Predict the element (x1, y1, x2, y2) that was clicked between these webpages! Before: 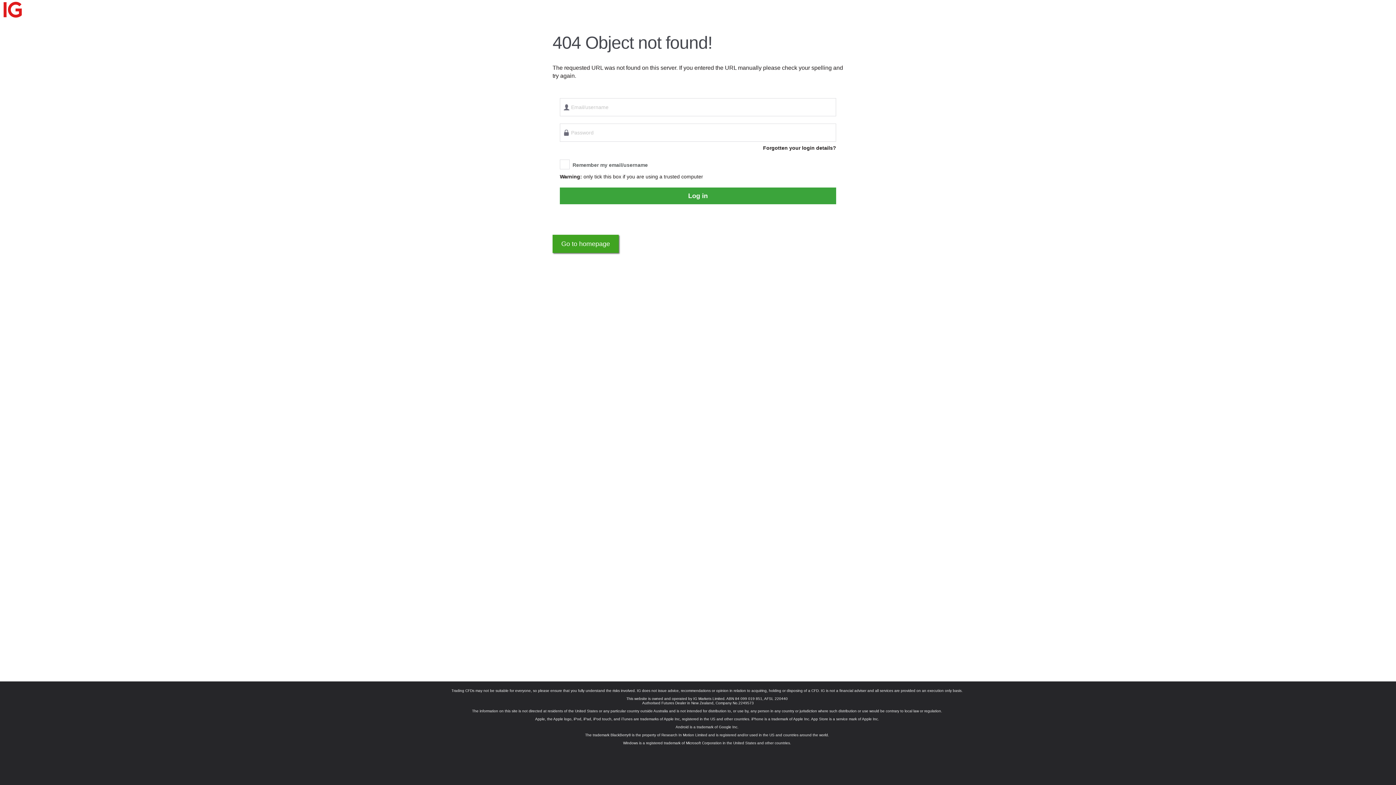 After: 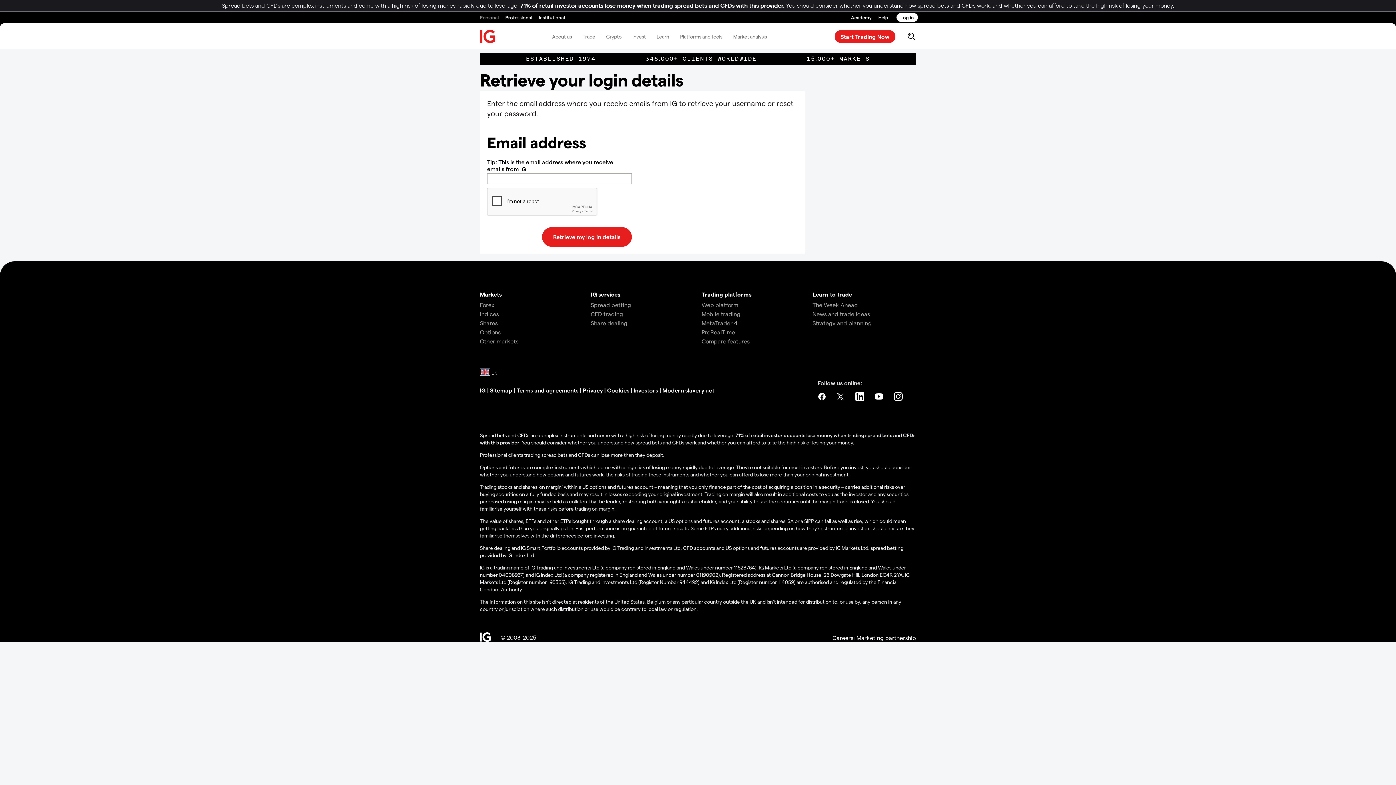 Action: label: Forgotten your login details? bbox: (763, 145, 836, 150)